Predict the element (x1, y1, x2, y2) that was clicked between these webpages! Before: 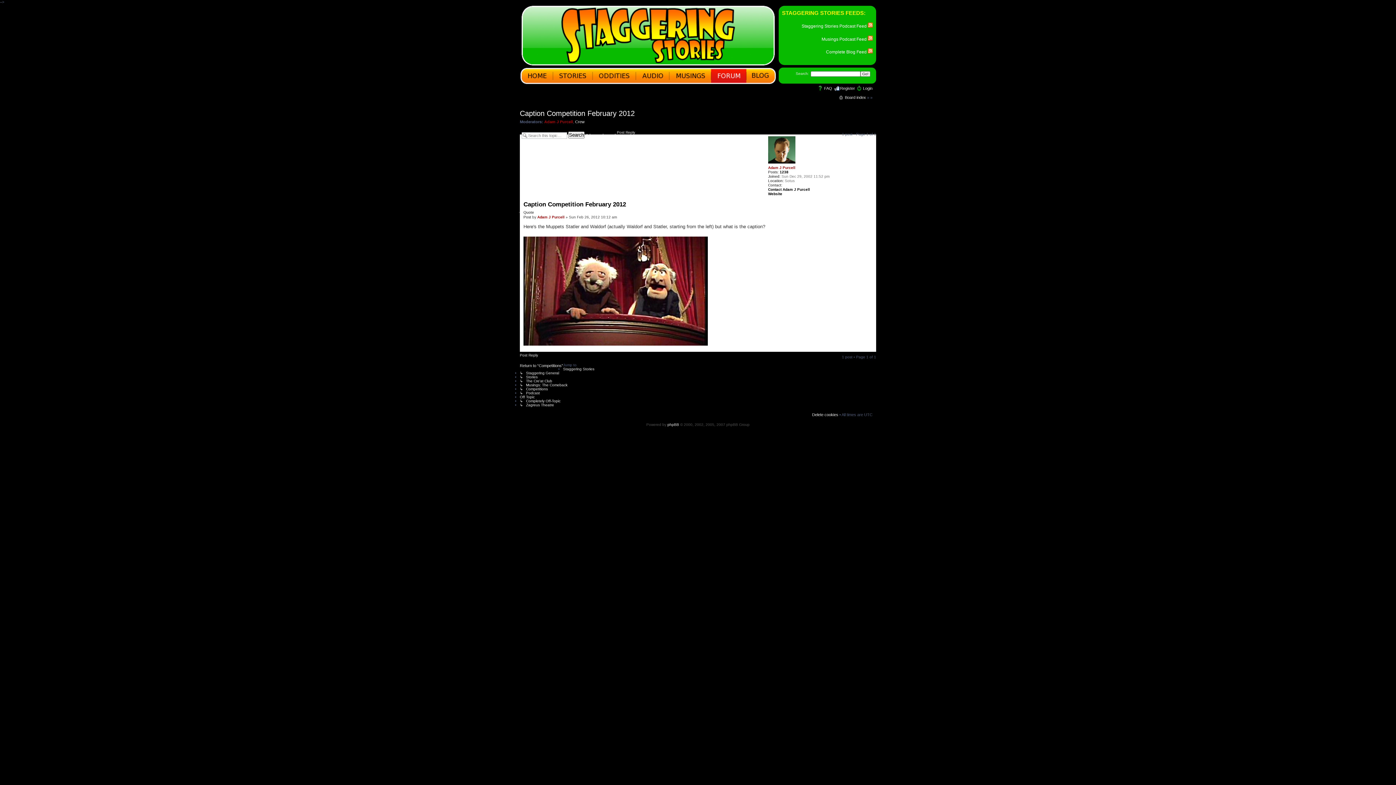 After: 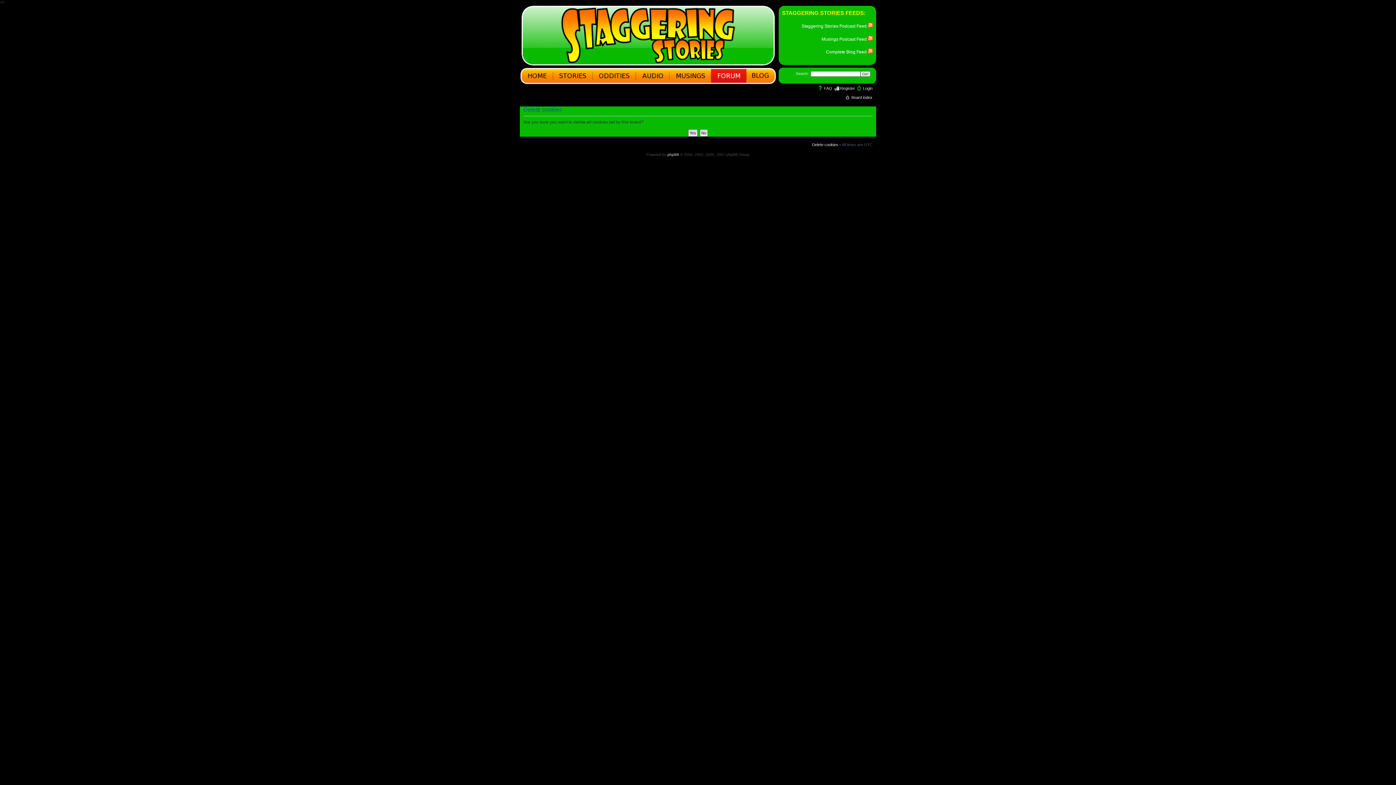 Action: label: Delete cookies bbox: (812, 412, 838, 417)